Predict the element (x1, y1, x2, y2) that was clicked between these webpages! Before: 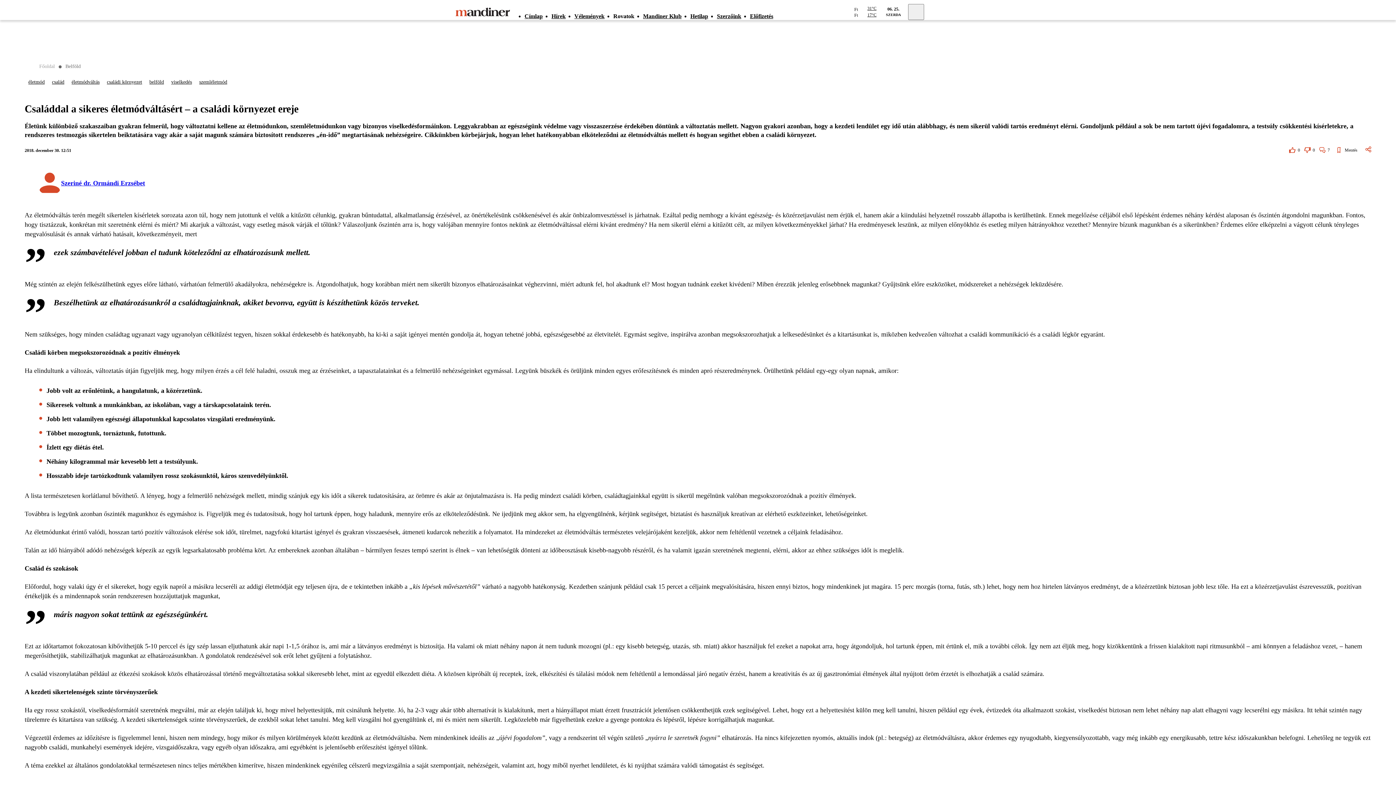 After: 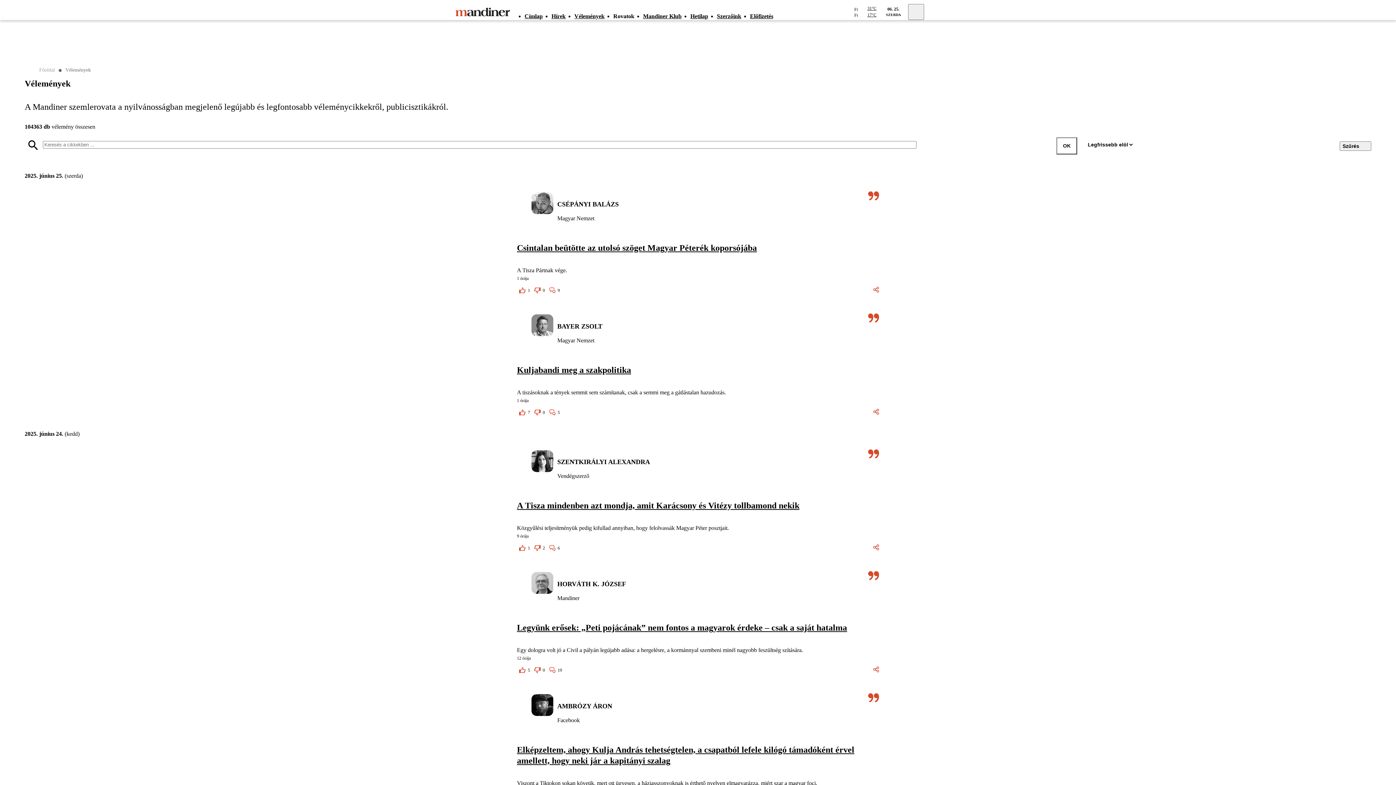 Action: bbox: (574, 4, 613, 27) label: Vélemények